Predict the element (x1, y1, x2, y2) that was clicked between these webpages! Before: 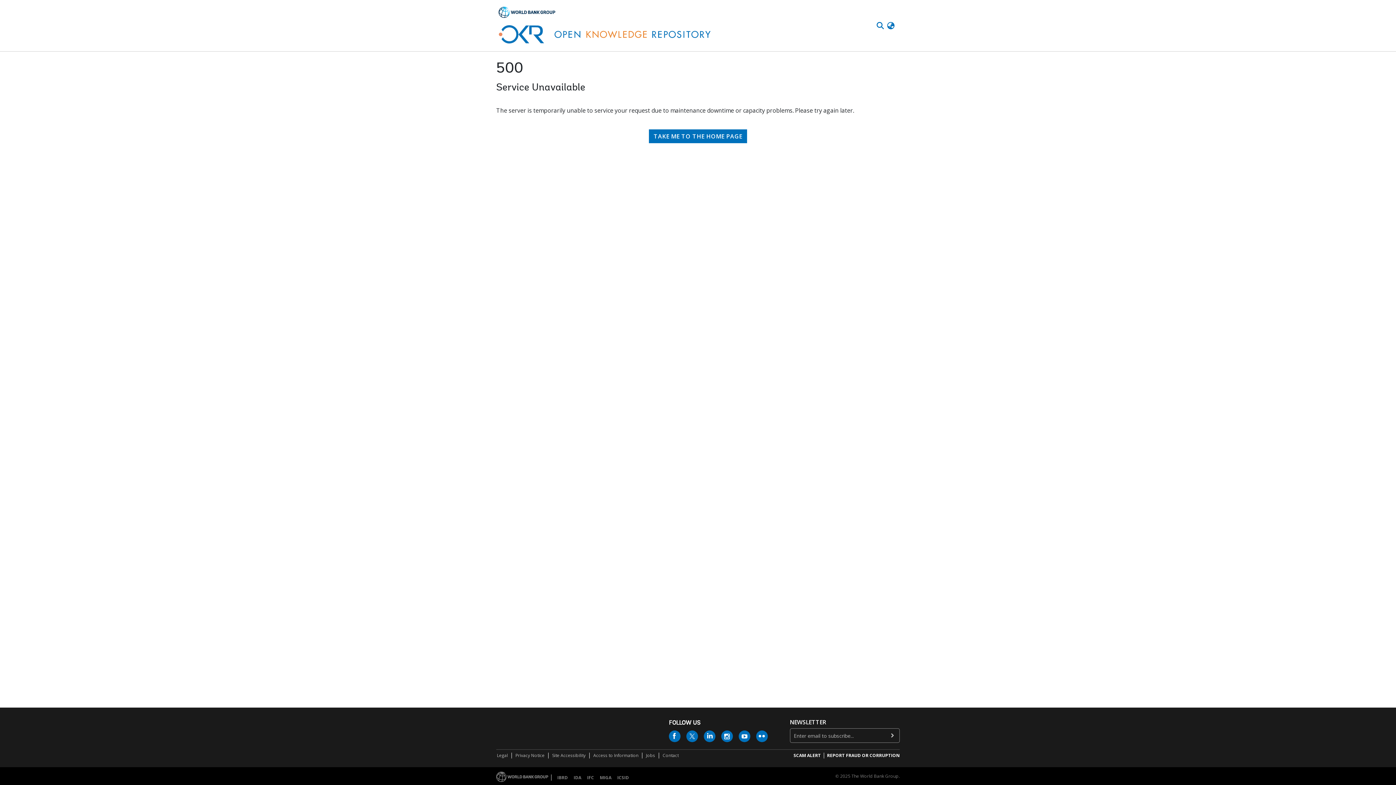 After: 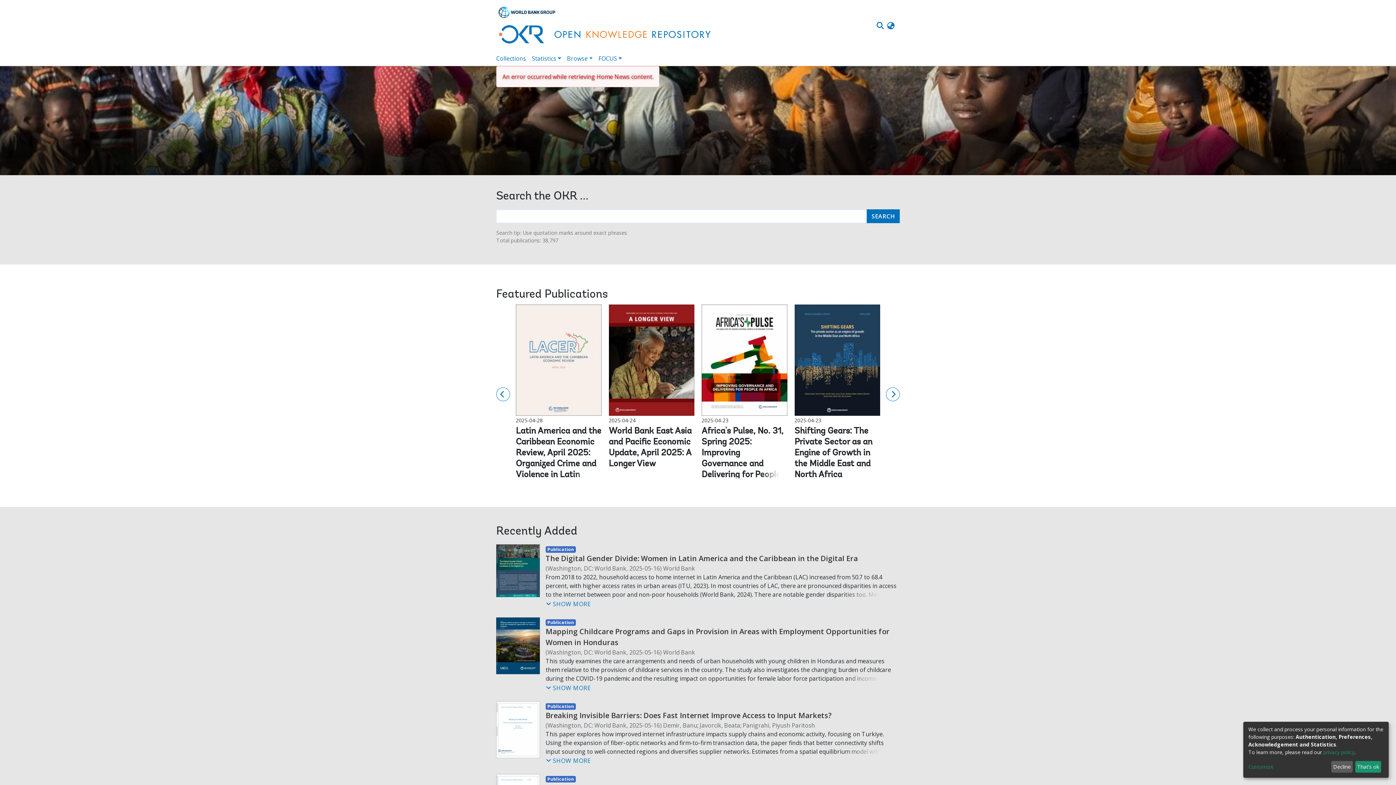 Action: bbox: (647, 78, 749, 92) label: TAKE ME TO THE HOME PAGE